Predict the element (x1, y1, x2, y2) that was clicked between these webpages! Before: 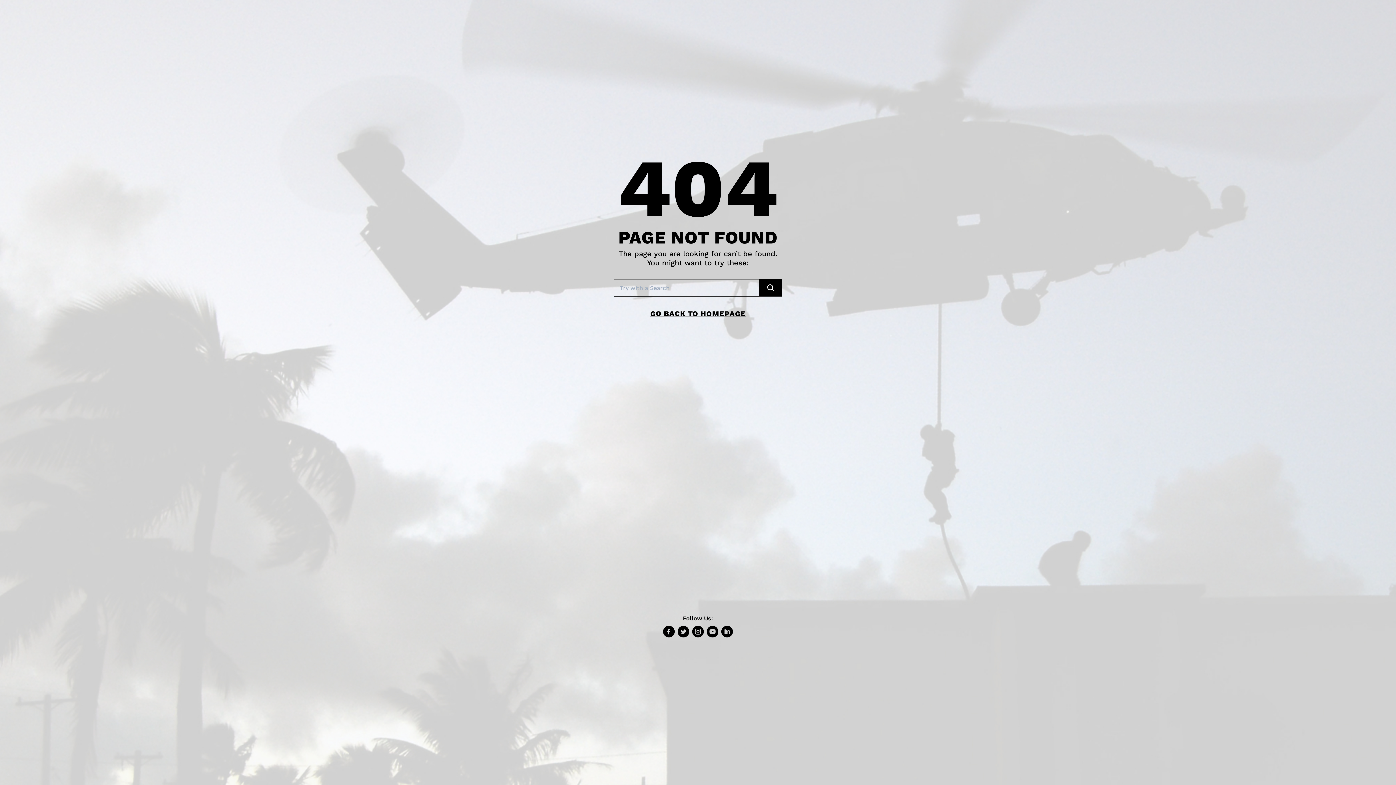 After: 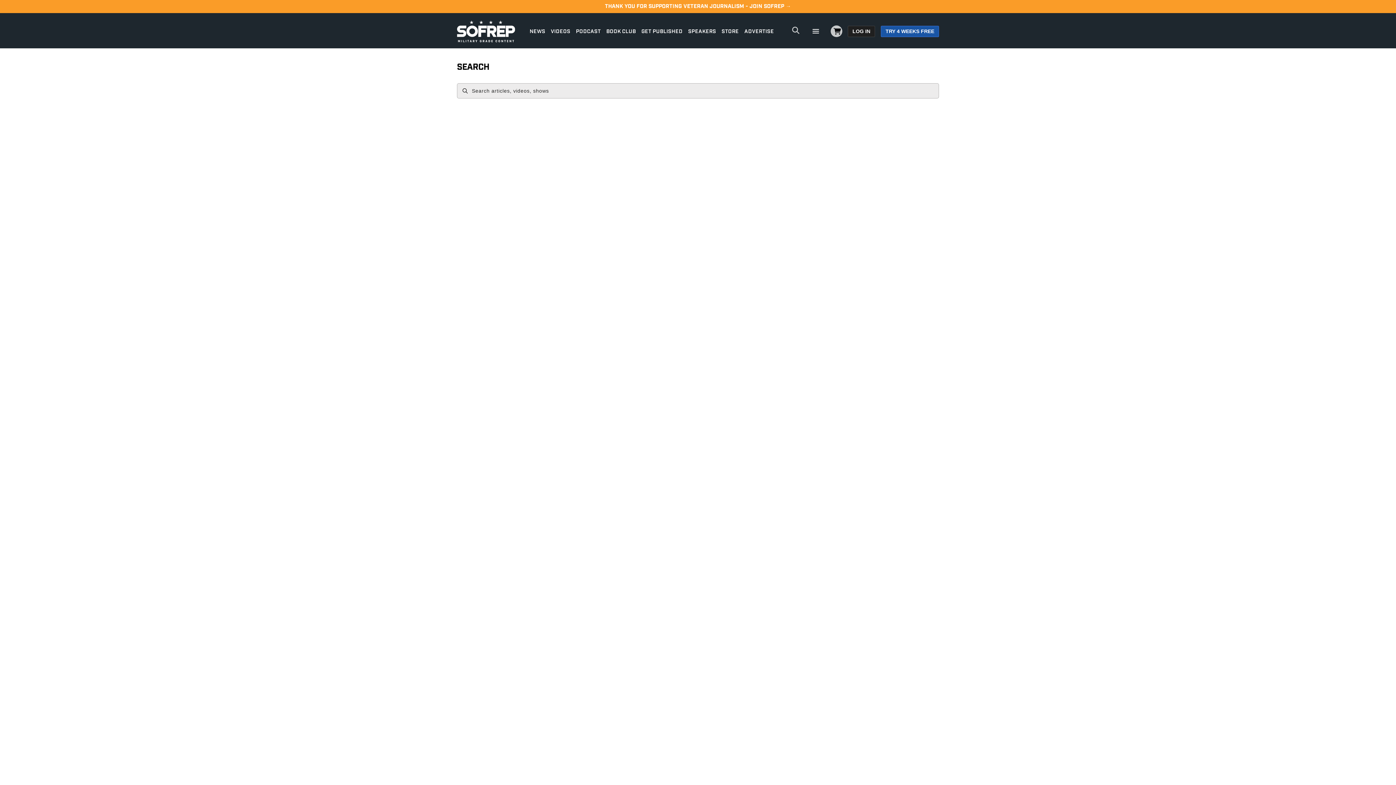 Action: bbox: (759, 279, 782, 296)